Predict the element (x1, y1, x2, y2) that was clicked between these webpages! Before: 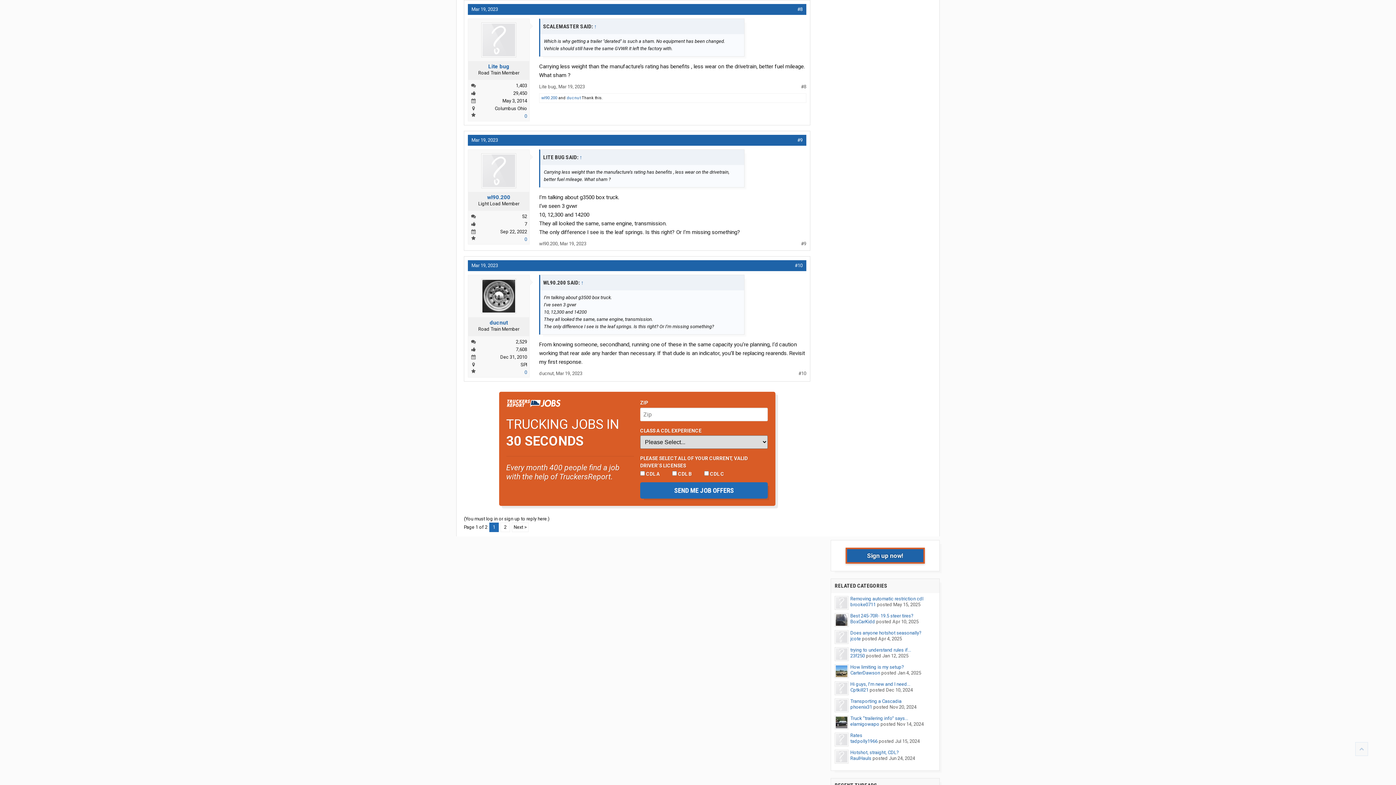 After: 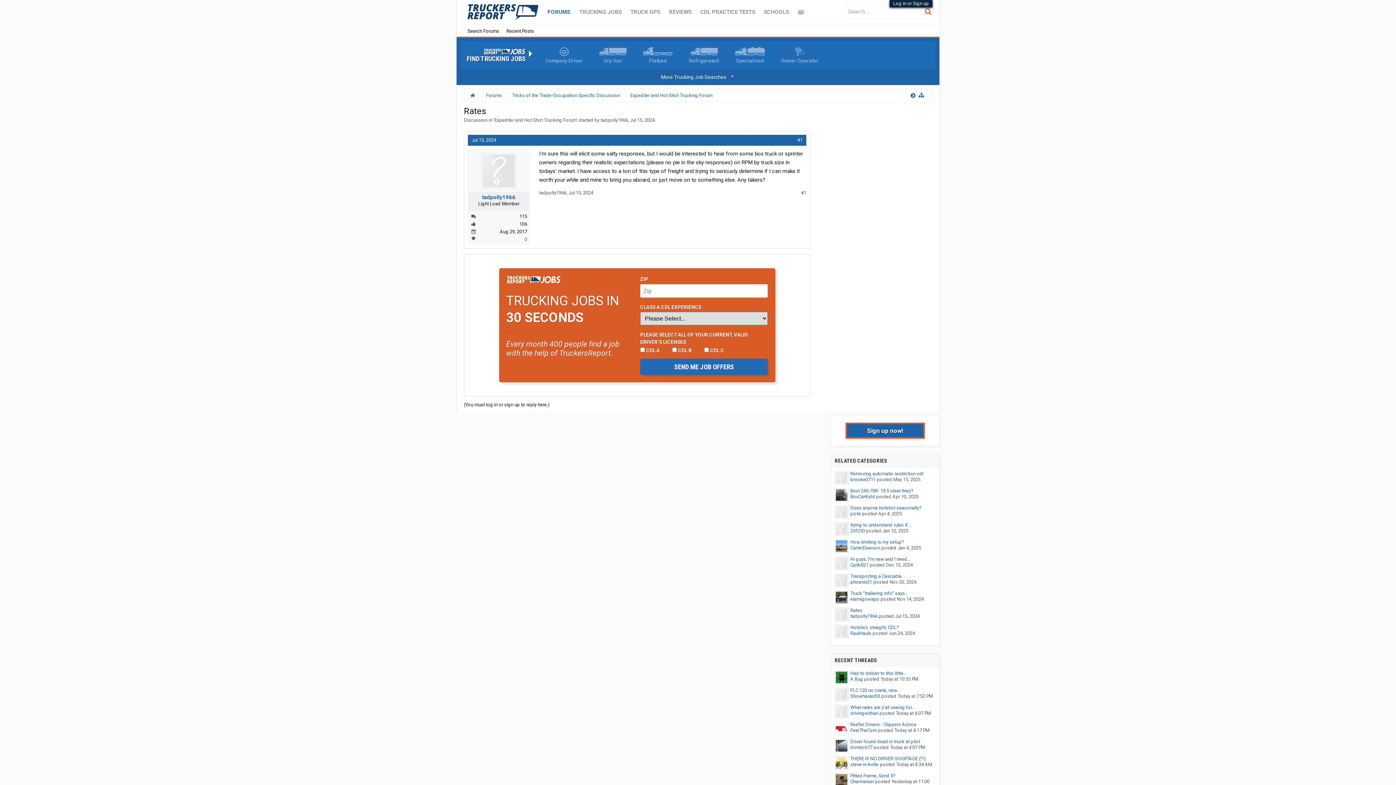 Action: label: Rates bbox: (850, 733, 862, 738)